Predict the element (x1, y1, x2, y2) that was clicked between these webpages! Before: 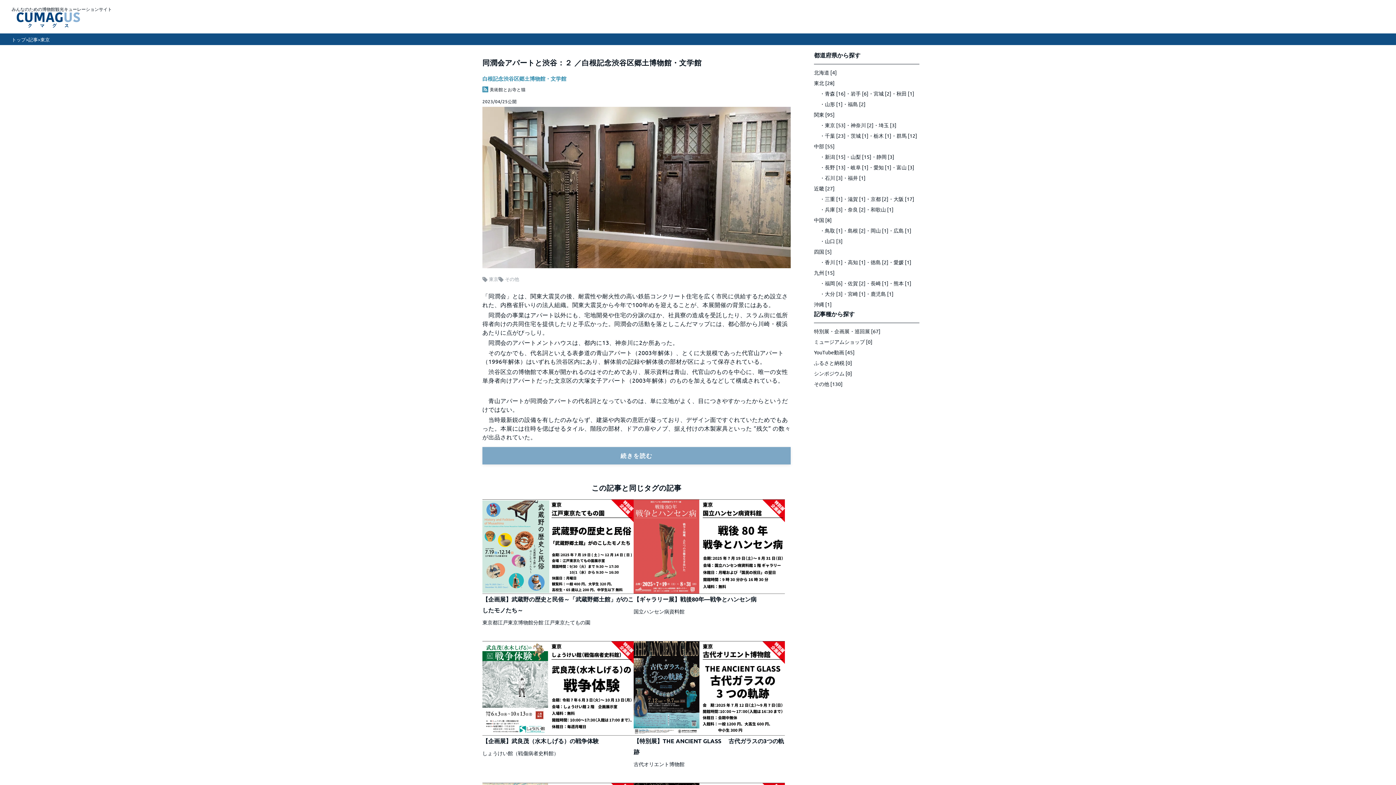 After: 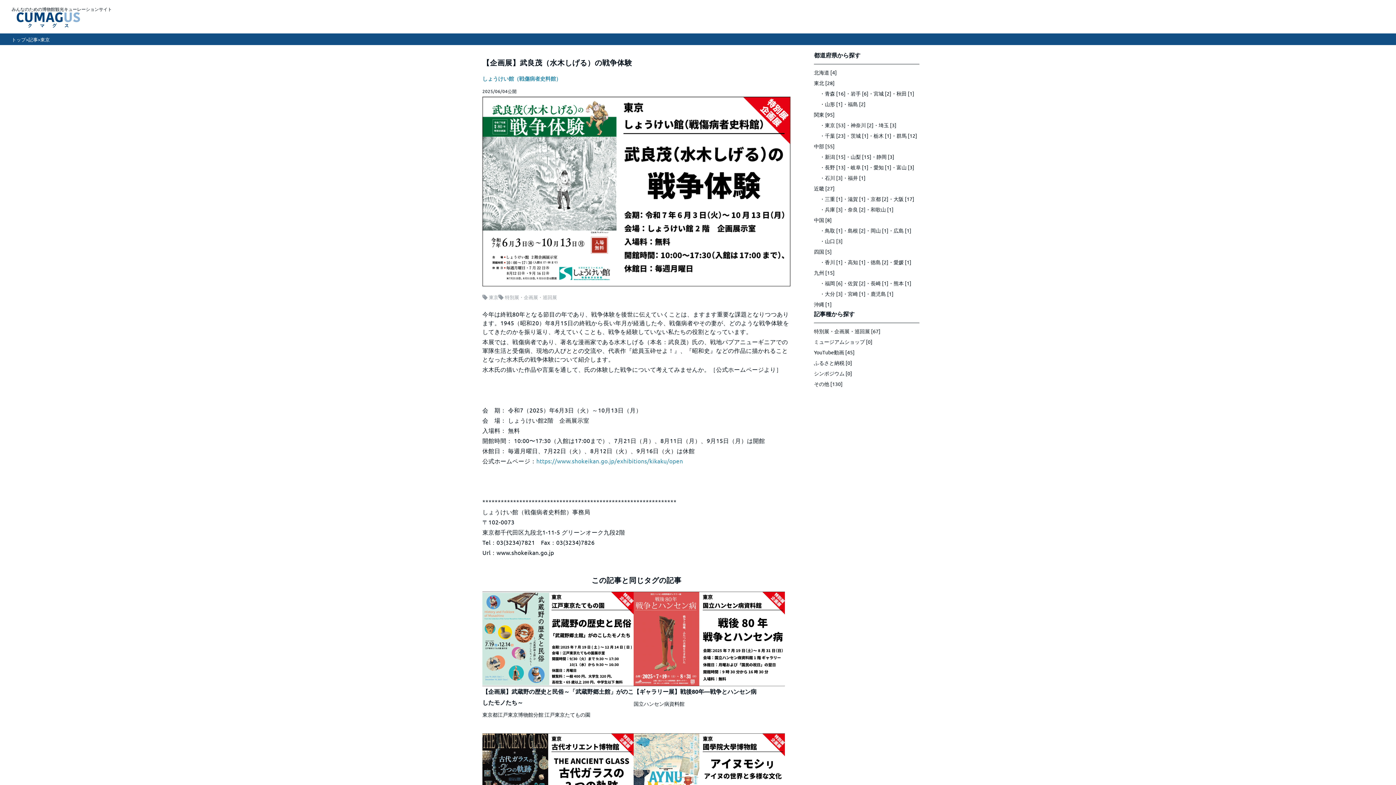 Action: label: 【企画展】武良茂（水木しげる）の戦争体験
しょうけい館（戦傷病者史料館） bbox: (482, 641, 633, 783)